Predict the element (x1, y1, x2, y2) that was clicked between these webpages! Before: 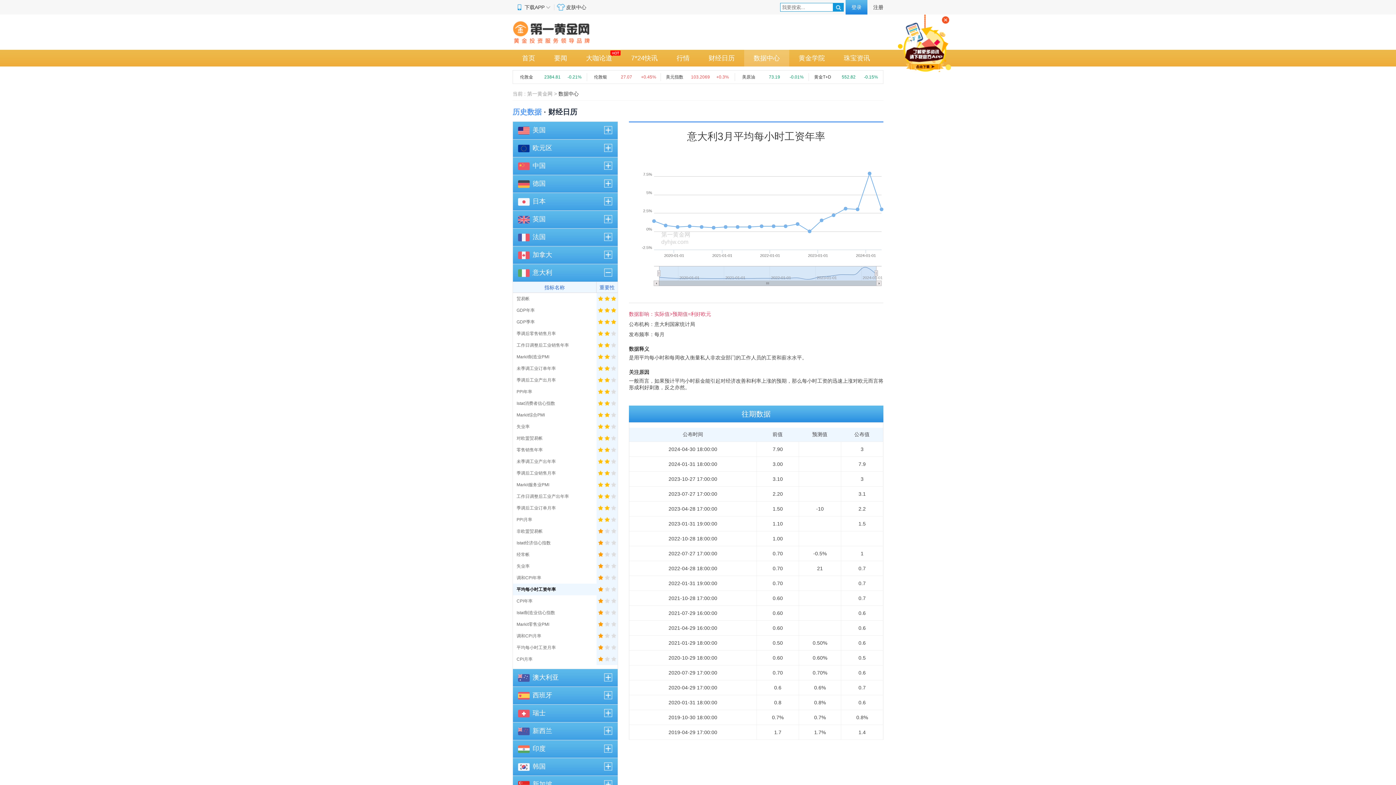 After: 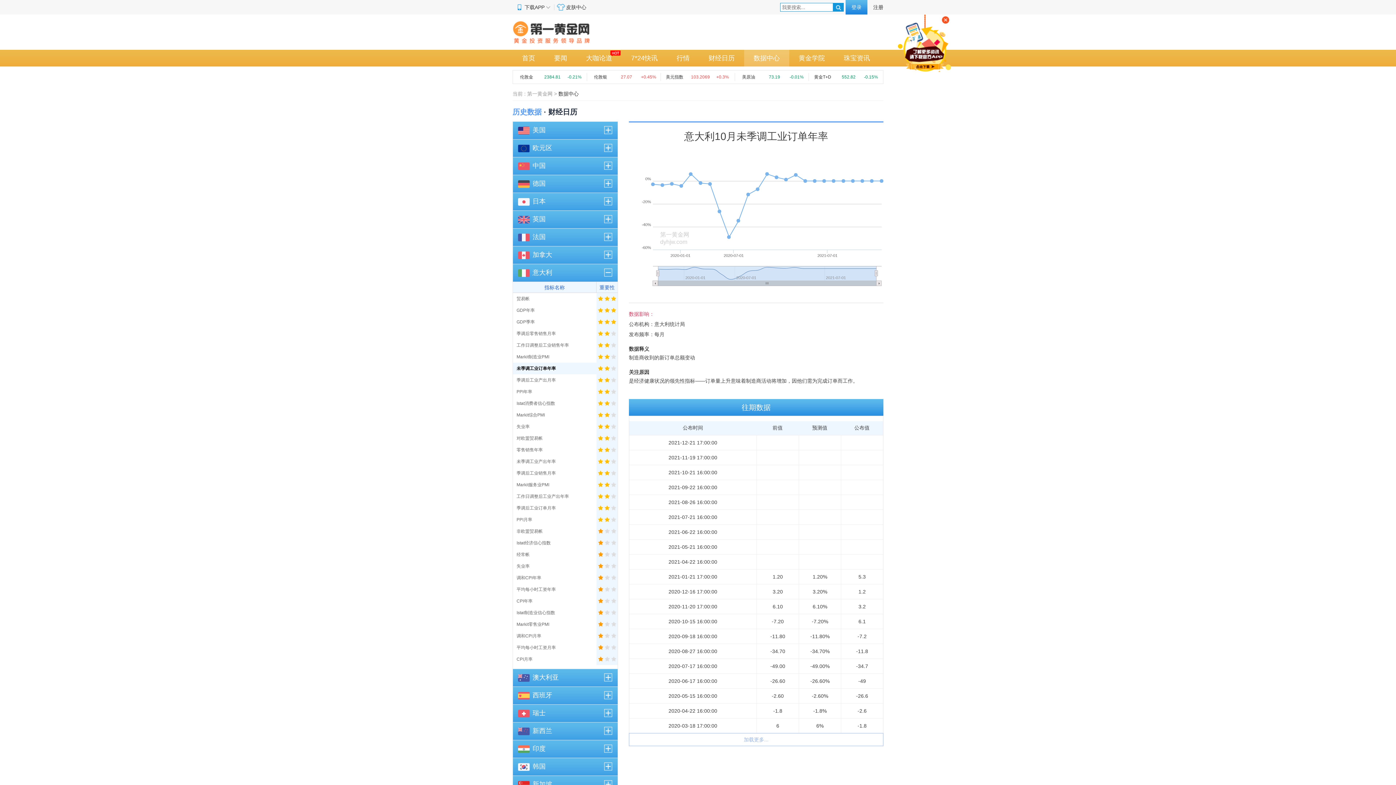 Action: label: 未季调工业订单年率 bbox: (513, 362, 596, 374)